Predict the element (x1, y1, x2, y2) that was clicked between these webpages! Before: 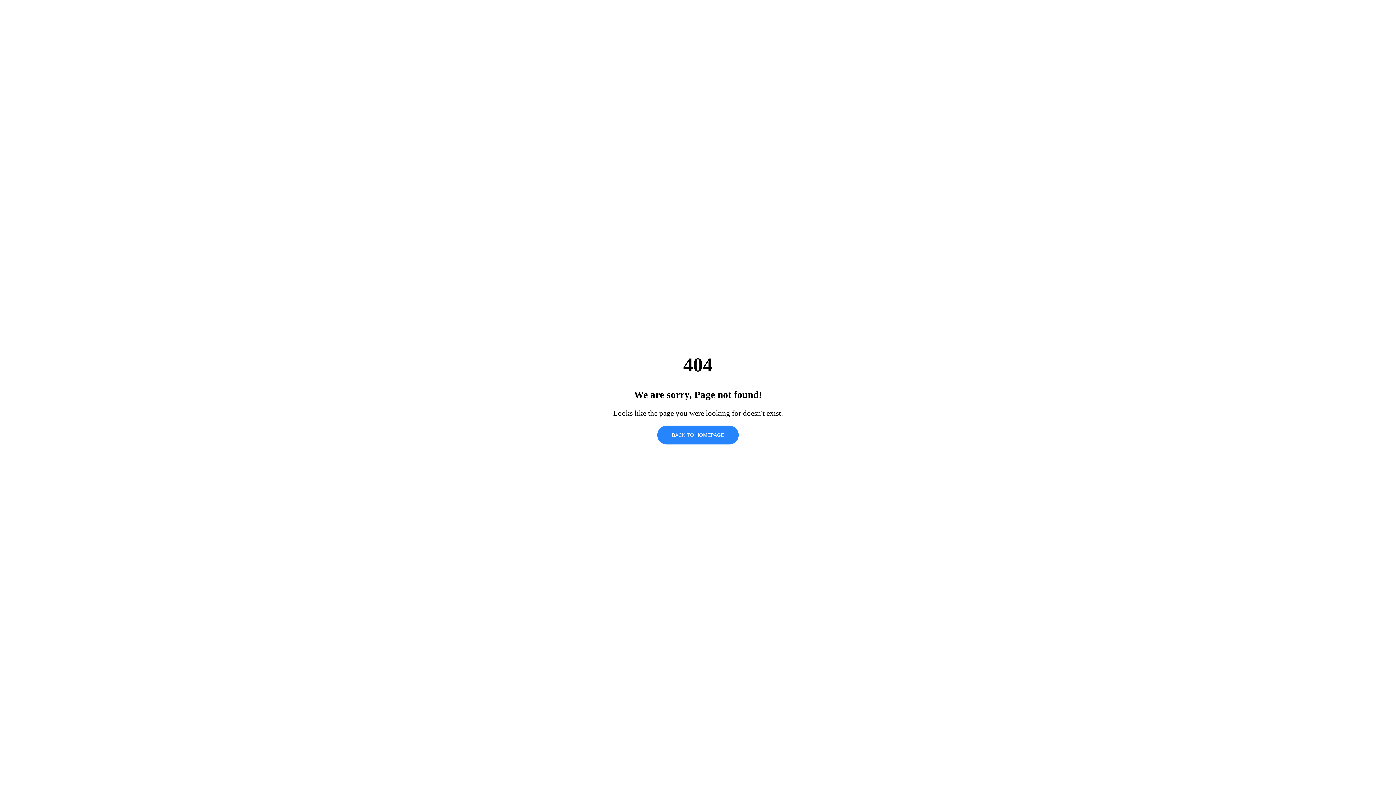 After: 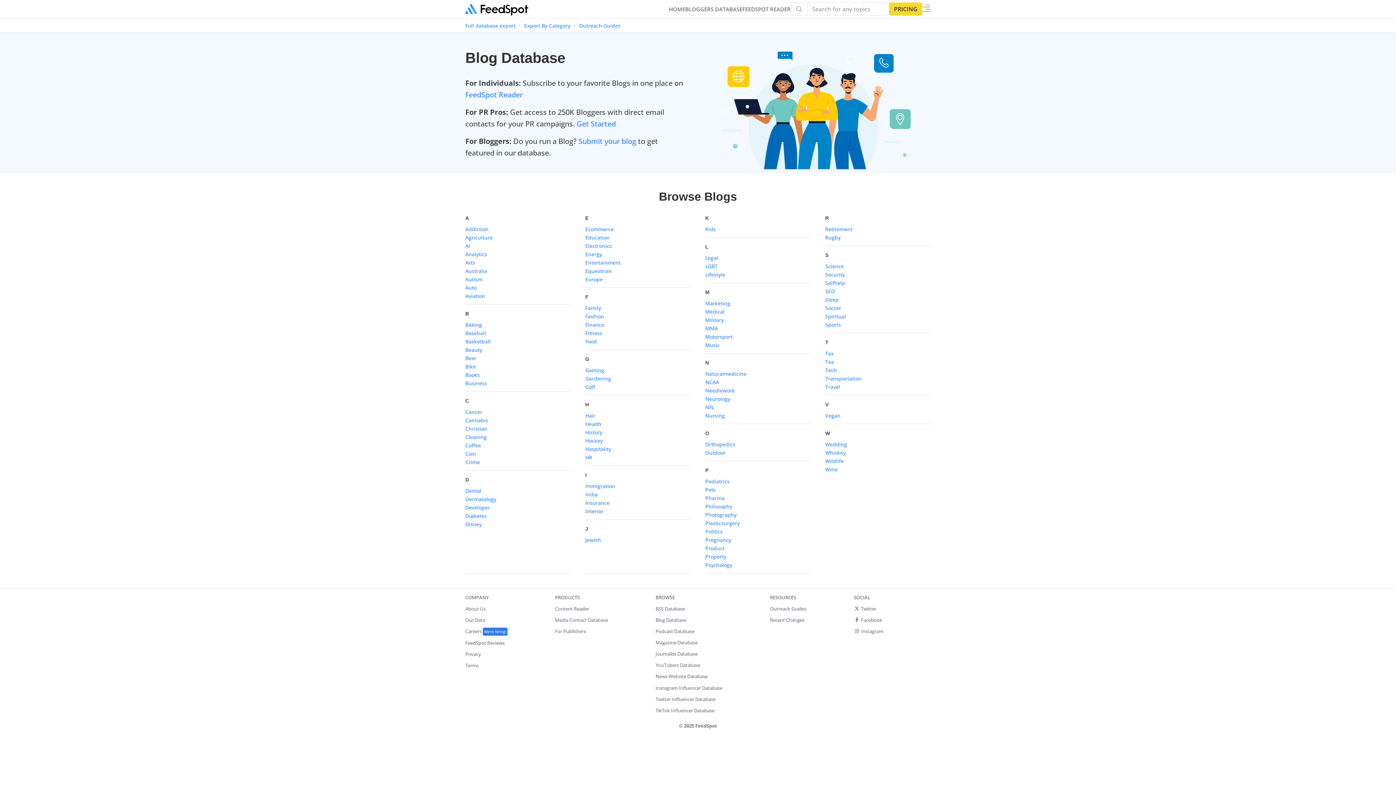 Action: label: BACK TO HOMEPAGE bbox: (657, 425, 738, 444)